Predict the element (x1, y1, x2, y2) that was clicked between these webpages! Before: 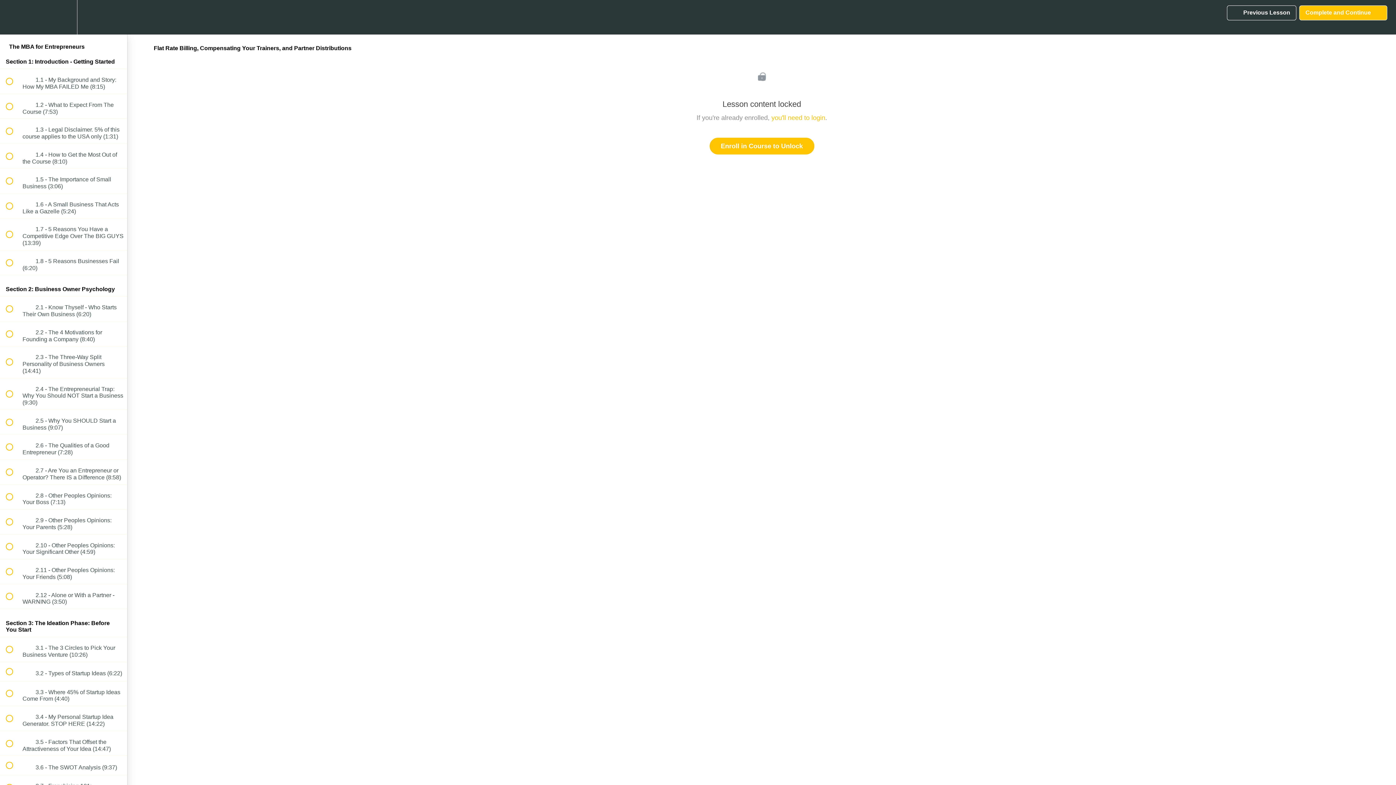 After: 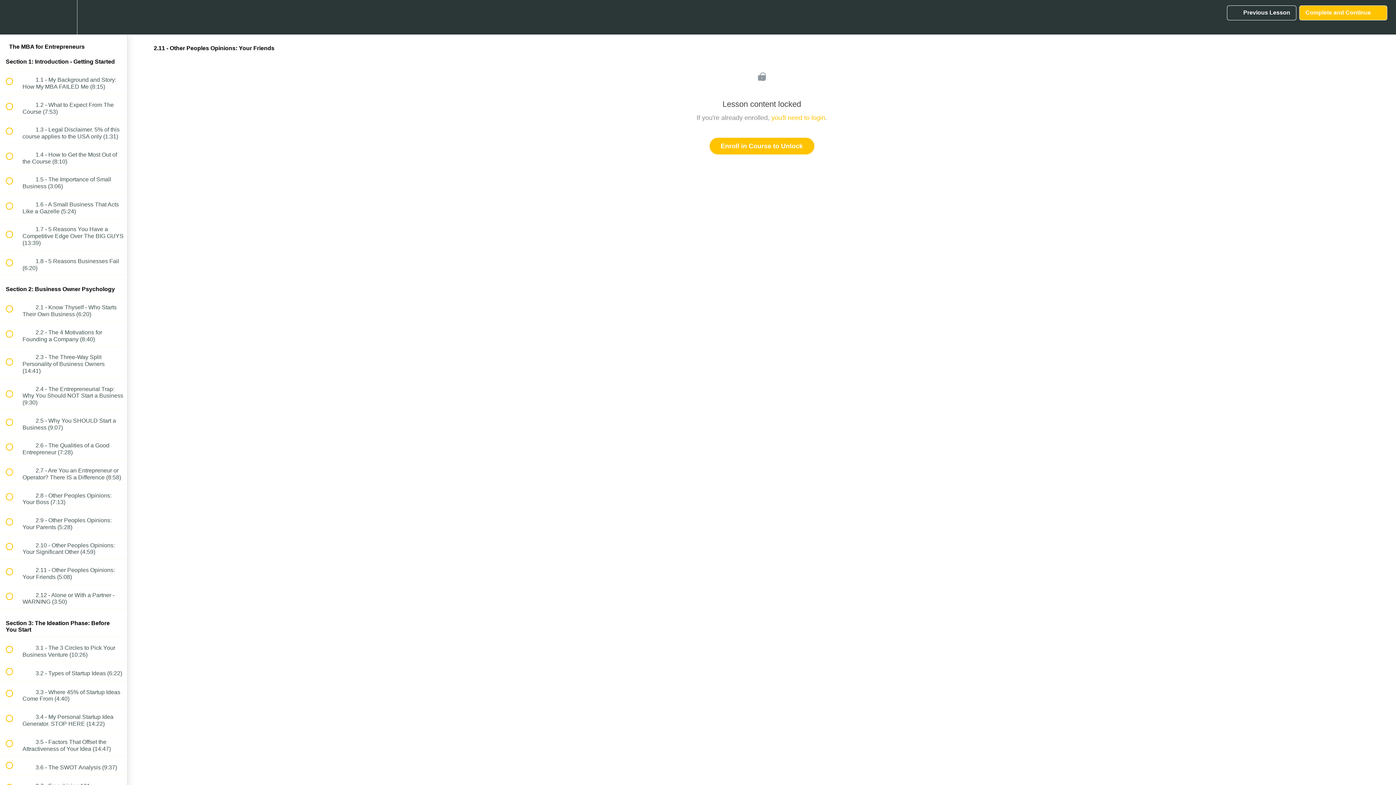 Action: bbox: (0, 559, 127, 584) label:  
 2.11 - Other Peoples Opinions: Your Friends (5:08)